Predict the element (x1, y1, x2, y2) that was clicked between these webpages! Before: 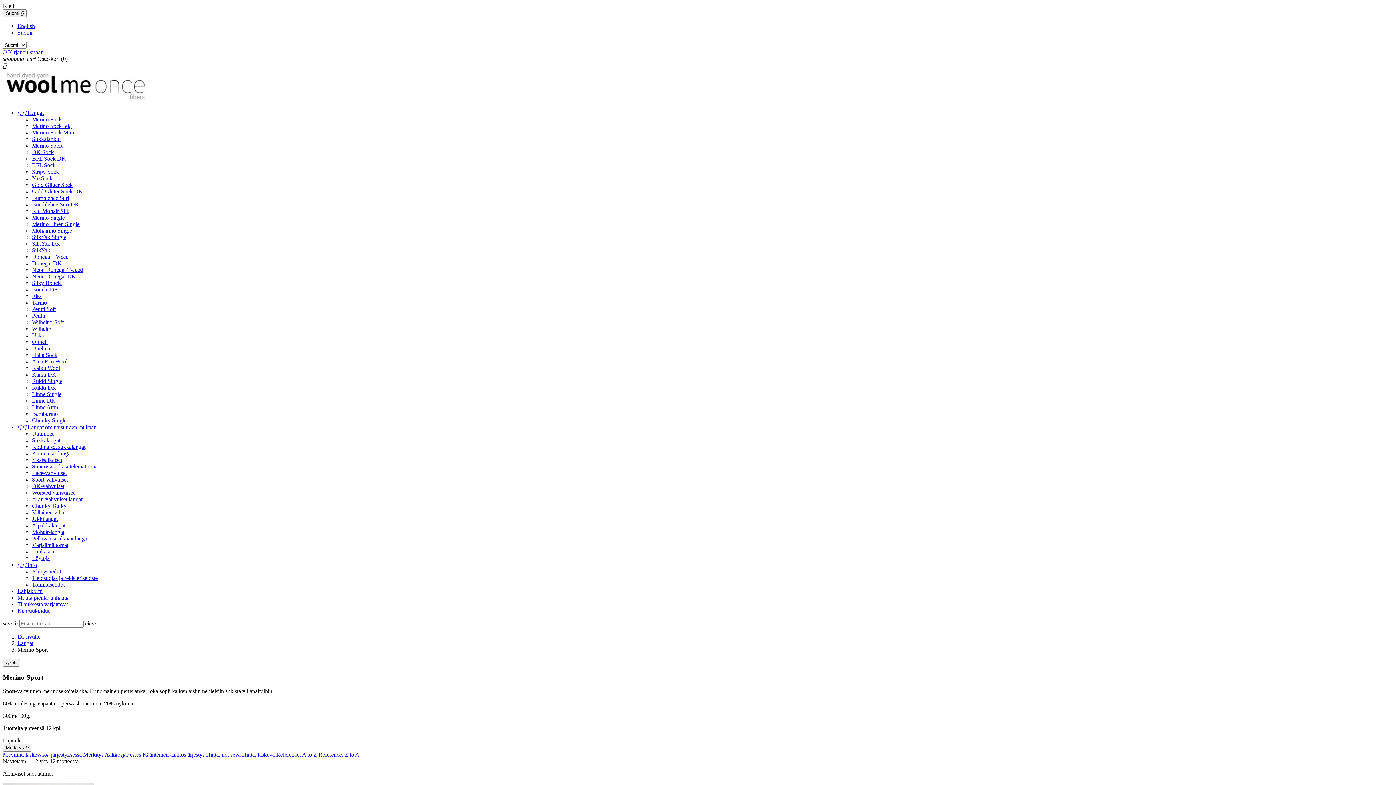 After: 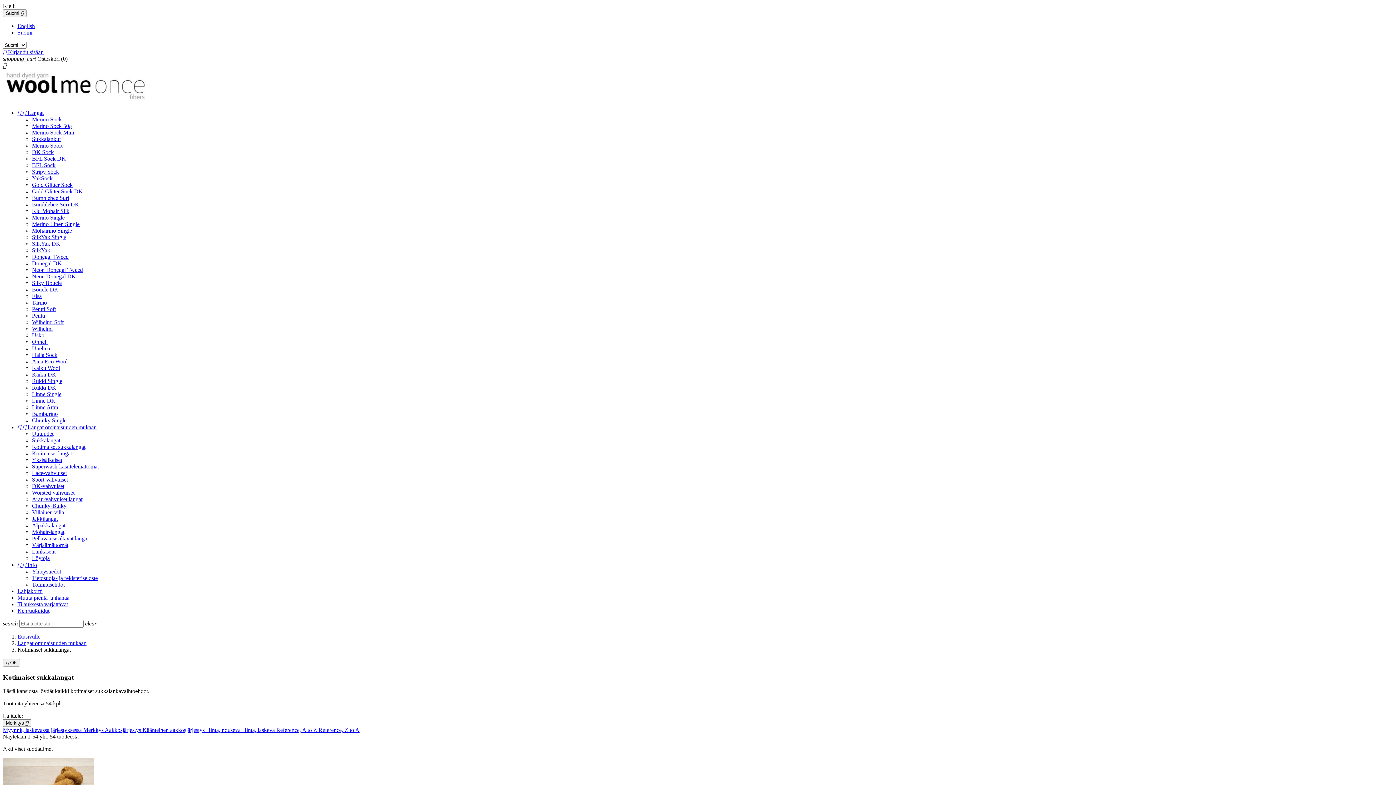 Action: label: Kotimaiset sukkalangat bbox: (32, 444, 85, 450)